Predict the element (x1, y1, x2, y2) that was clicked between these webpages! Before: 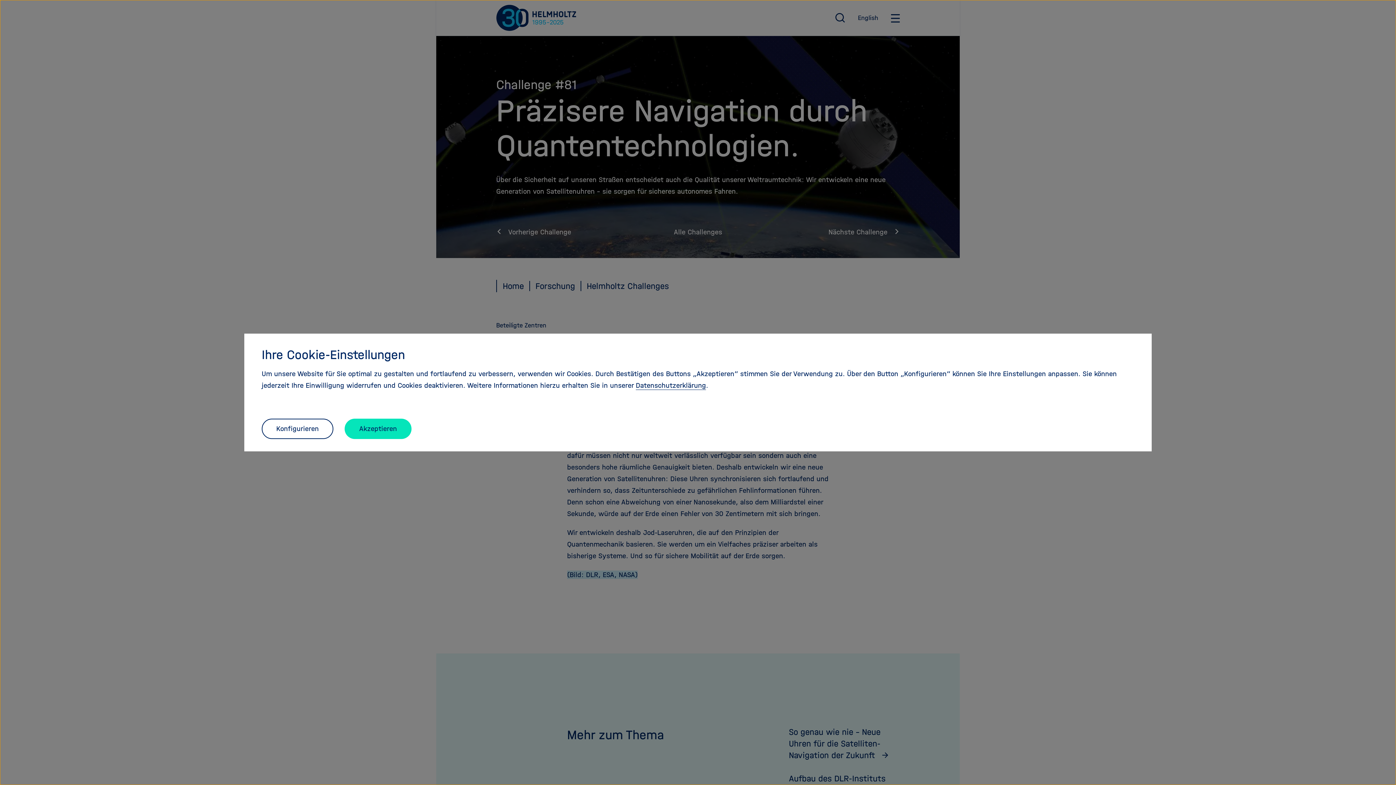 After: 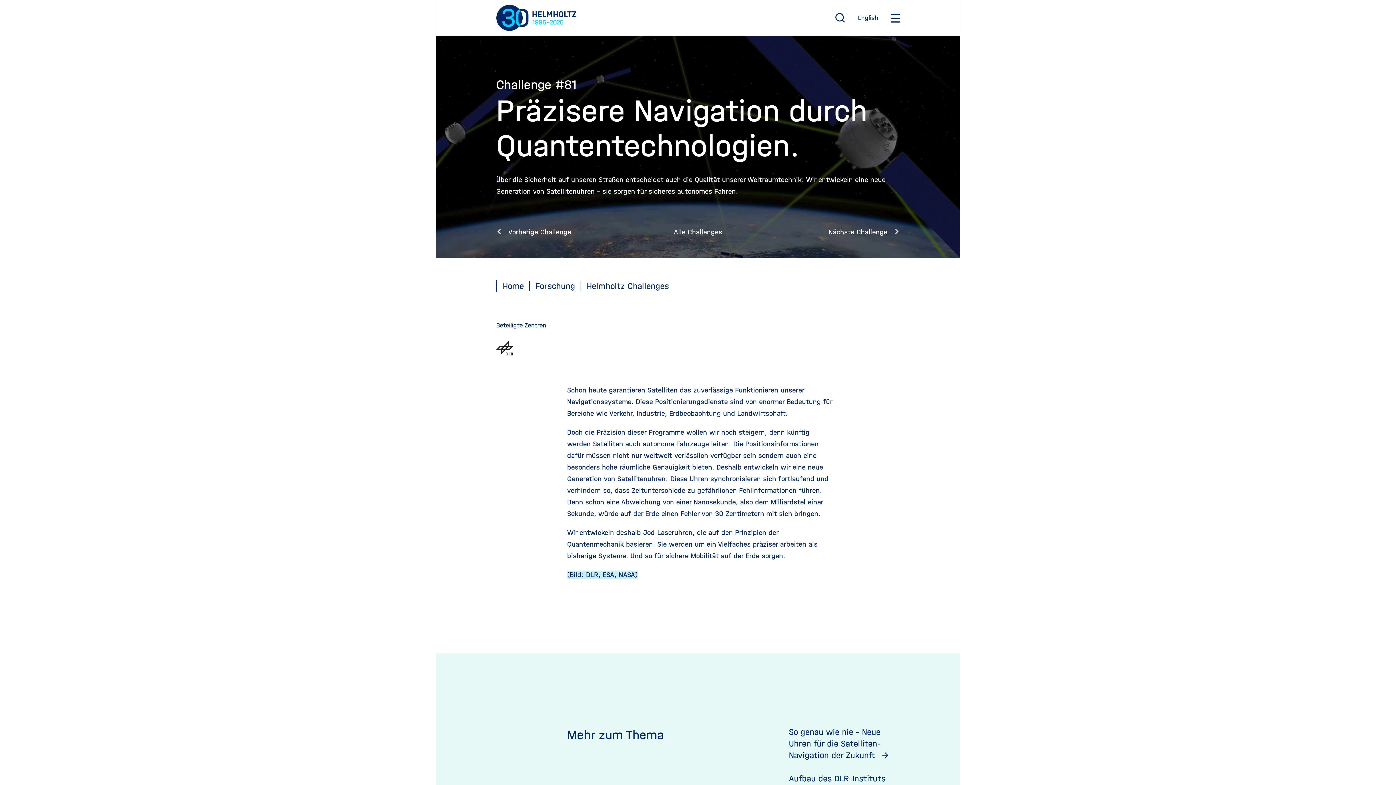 Action: label: Akzeptieren bbox: (344, 418, 411, 439)